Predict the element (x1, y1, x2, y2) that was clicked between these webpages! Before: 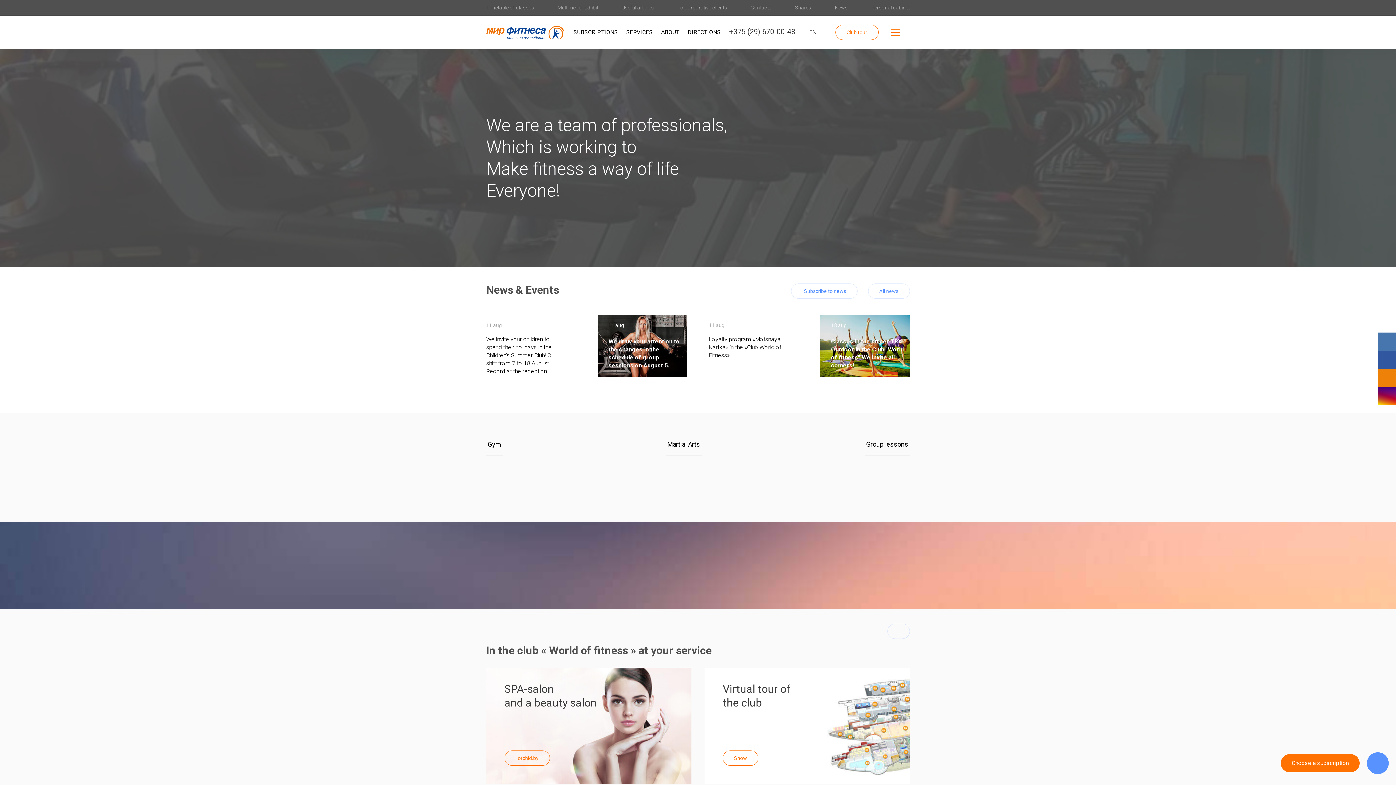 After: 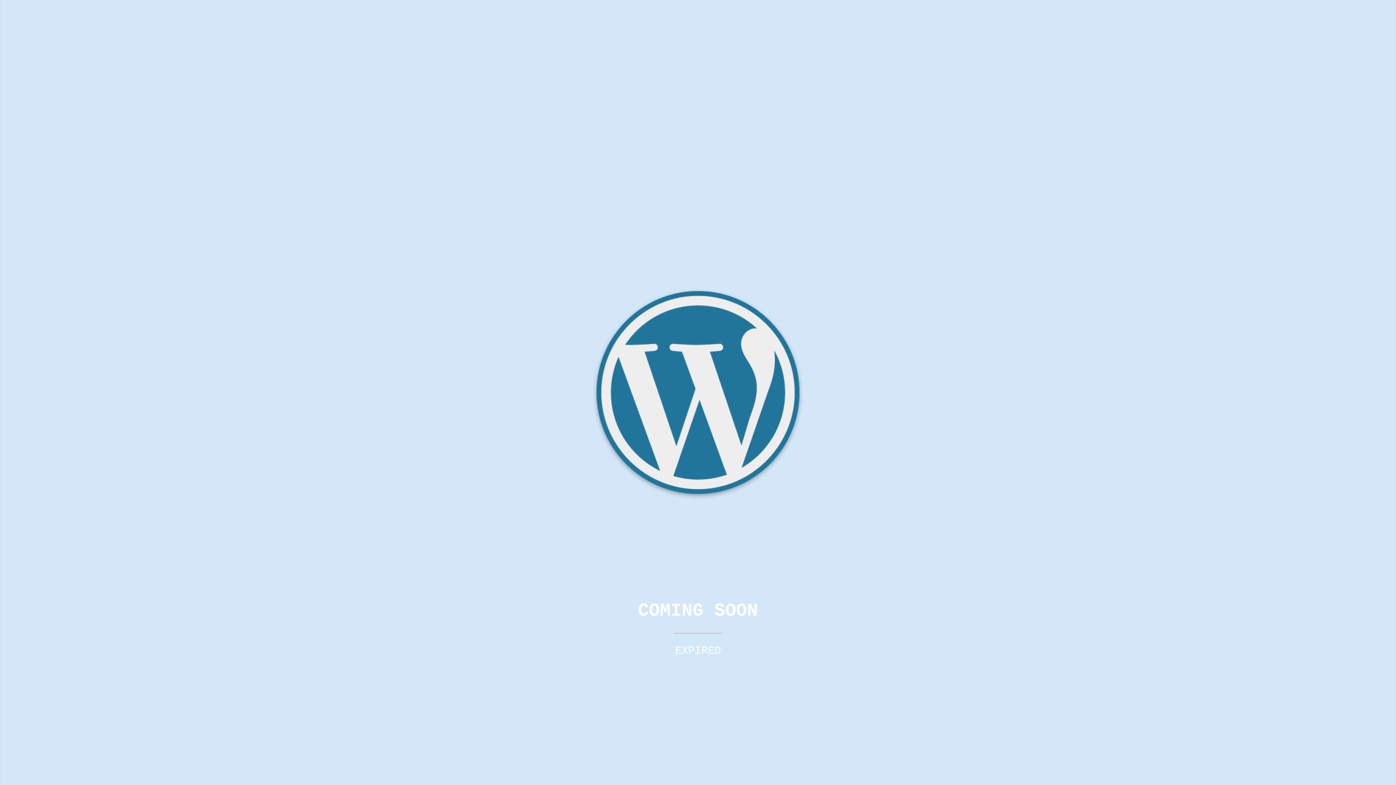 Action: label: DIRECTIONS bbox: (687, 28, 720, 35)